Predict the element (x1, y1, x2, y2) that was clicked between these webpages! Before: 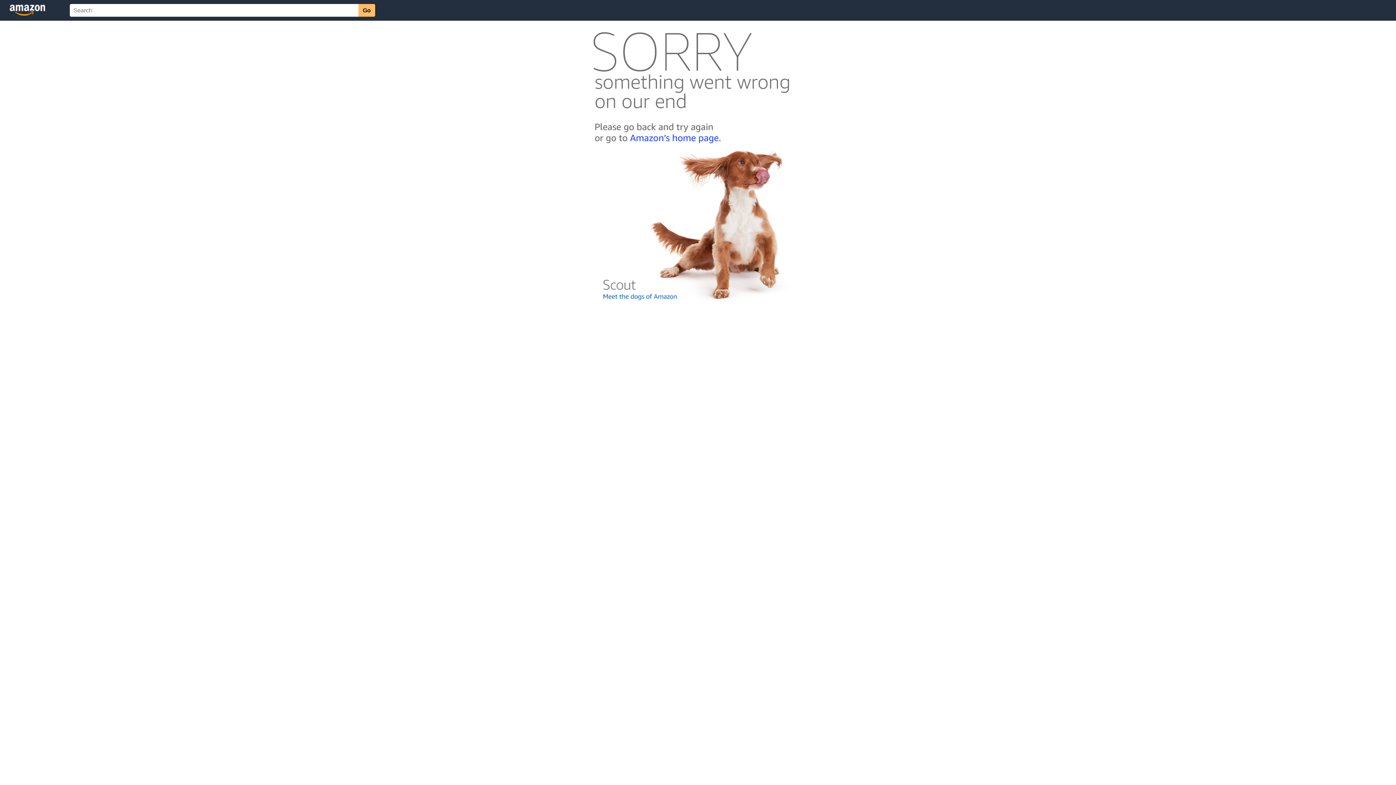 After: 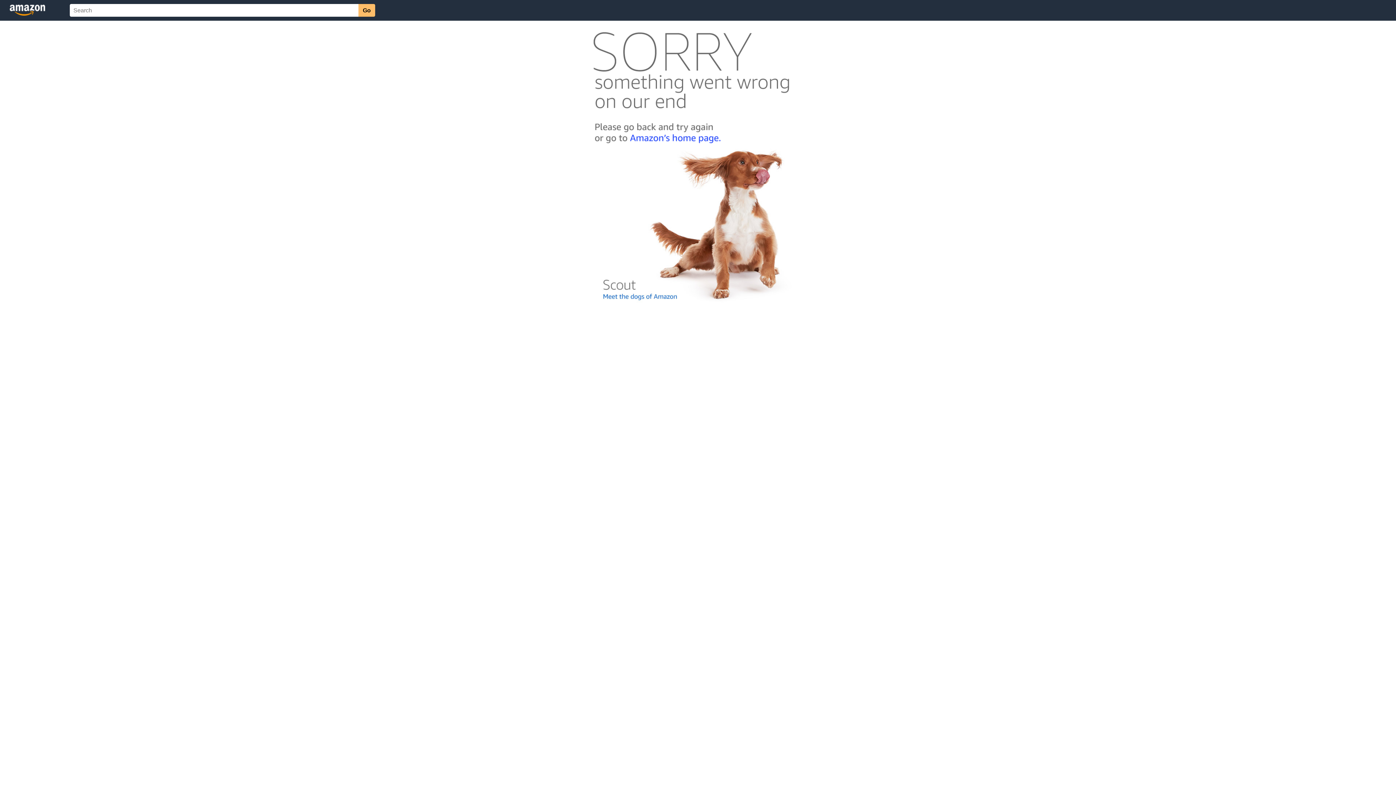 Action: bbox: (592, 300, 803, 306)